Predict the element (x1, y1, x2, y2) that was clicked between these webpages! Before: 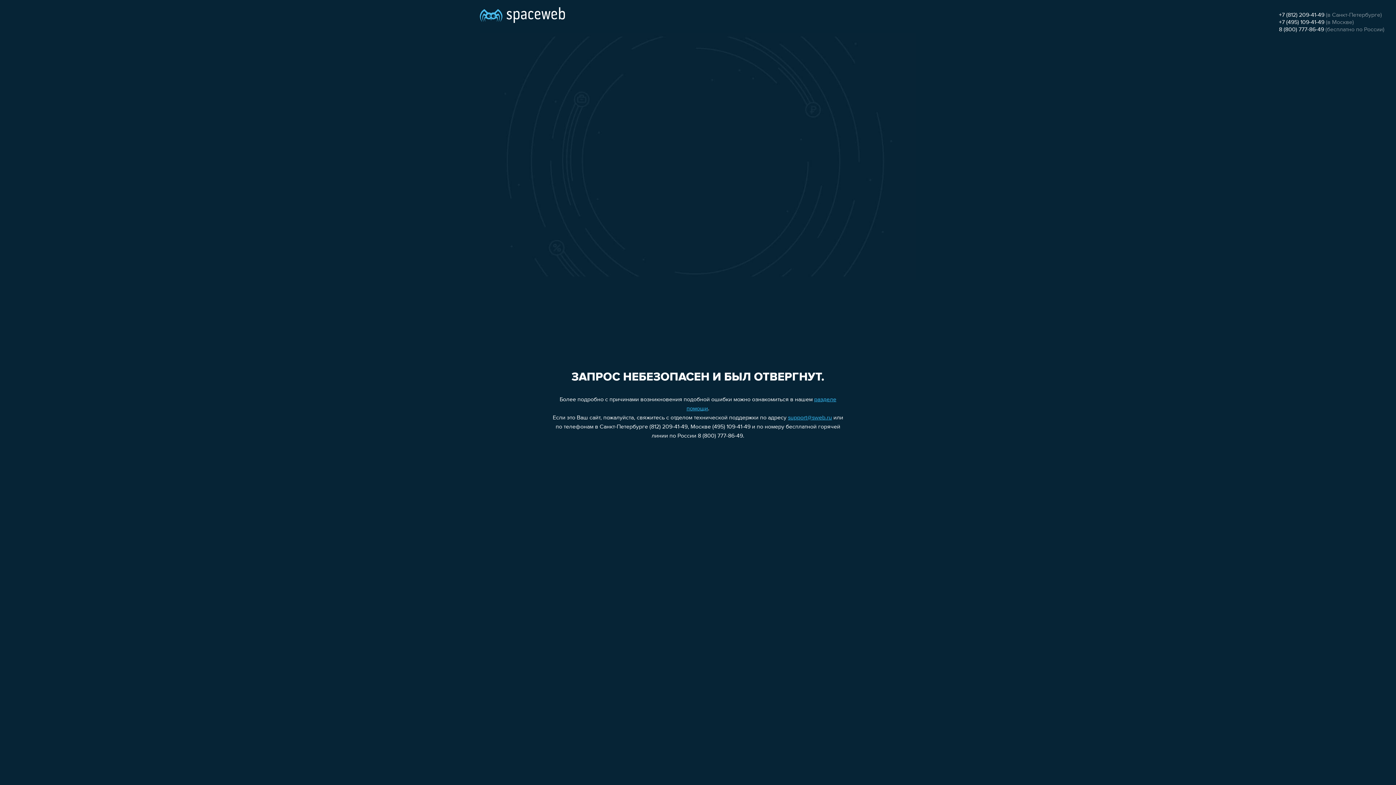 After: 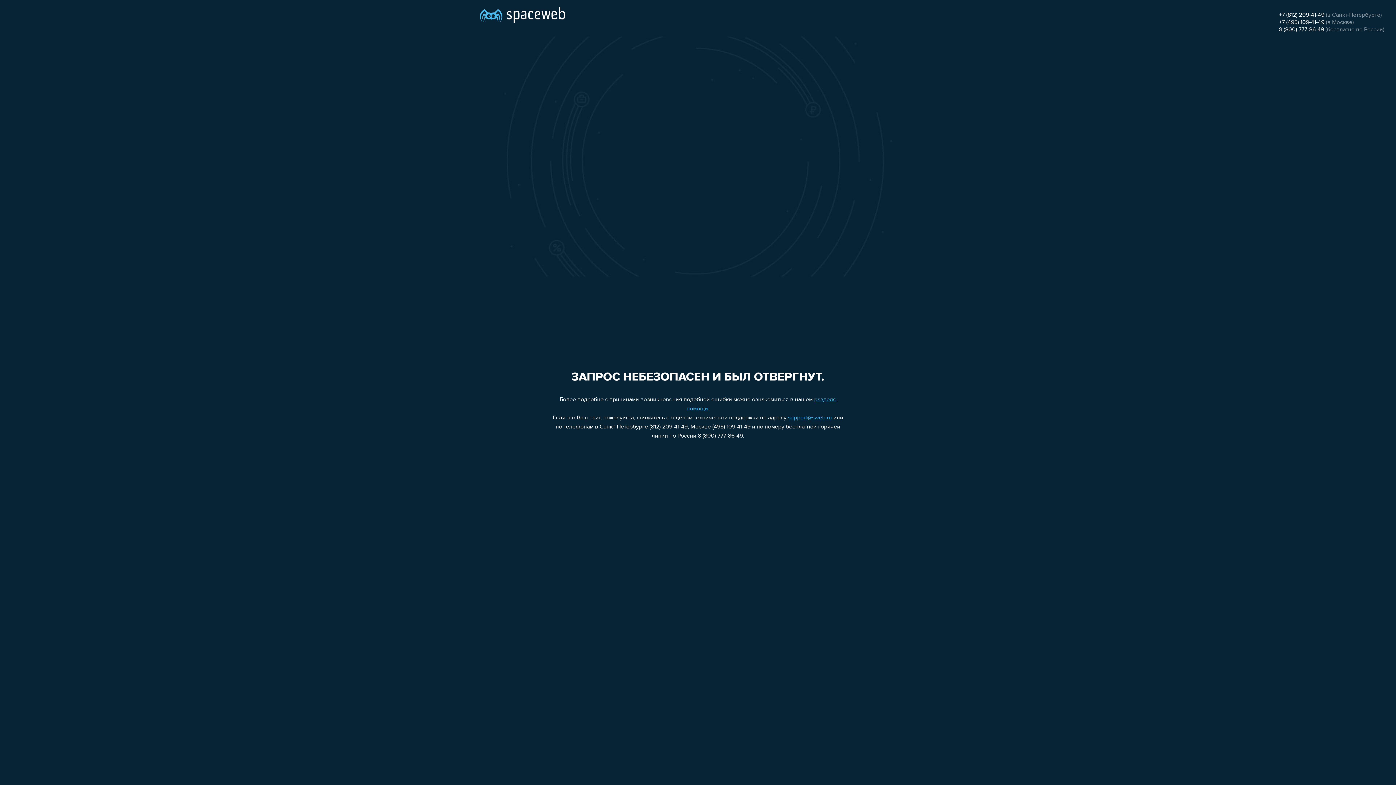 Action: bbox: (788, 415, 832, 421) label: support@sweb.ru